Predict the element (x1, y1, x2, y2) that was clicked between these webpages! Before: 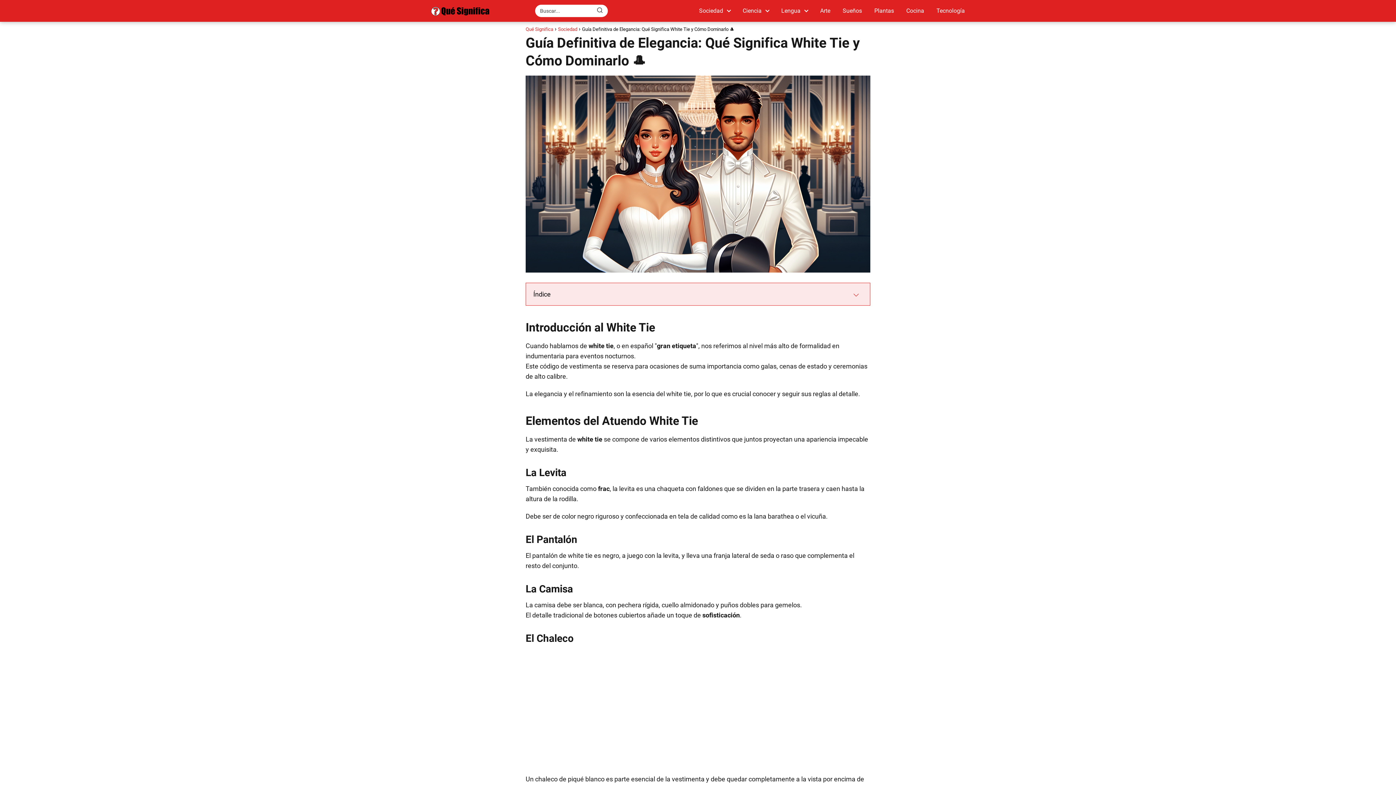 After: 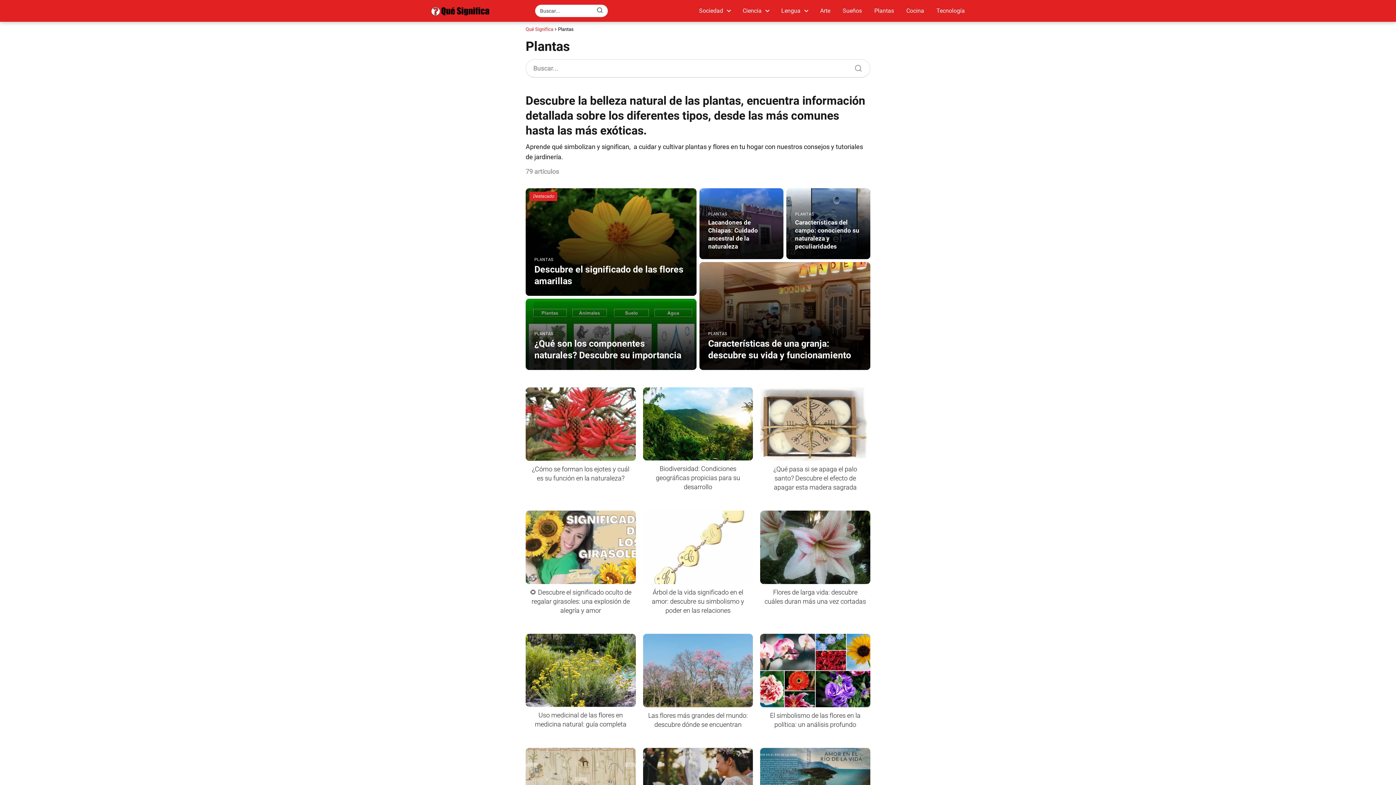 Action: bbox: (874, 7, 894, 14) label: Plantas